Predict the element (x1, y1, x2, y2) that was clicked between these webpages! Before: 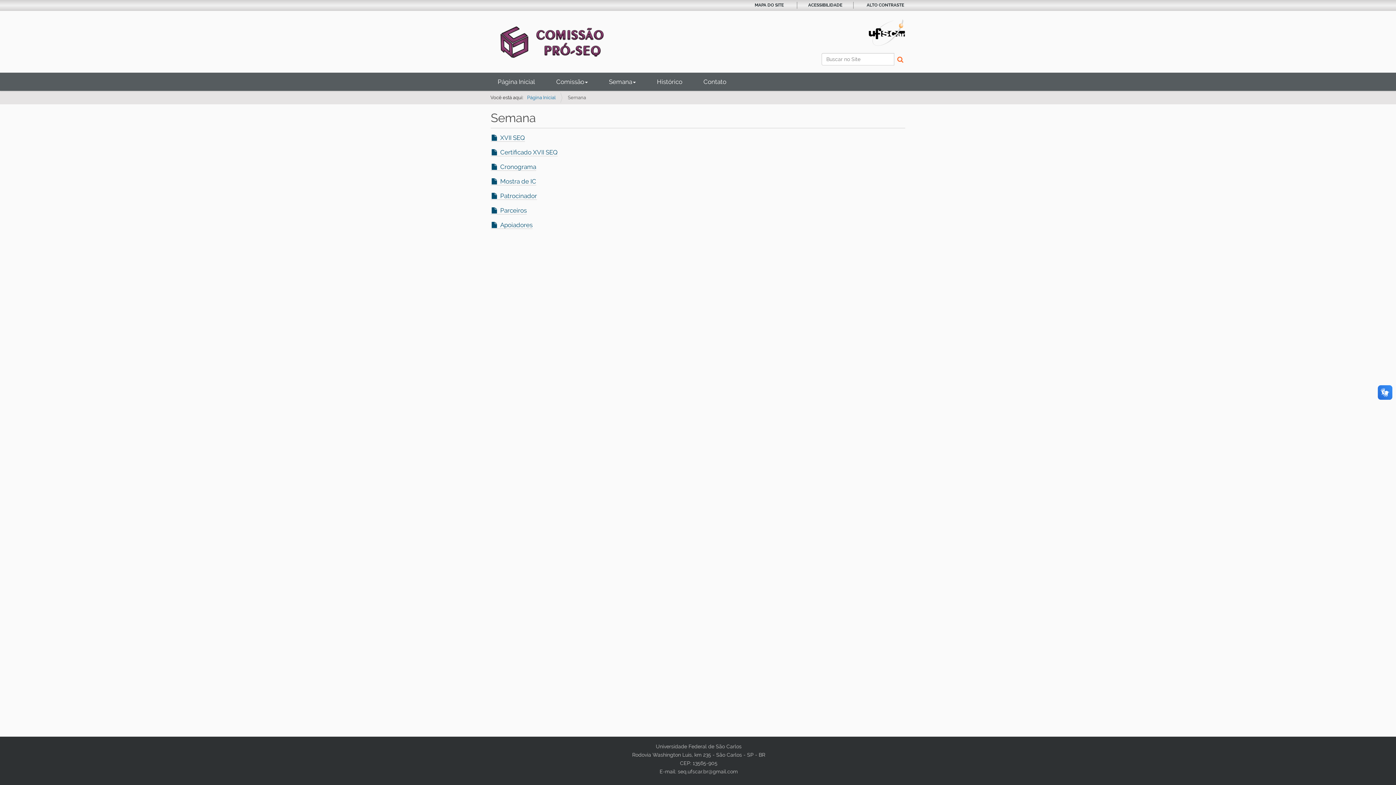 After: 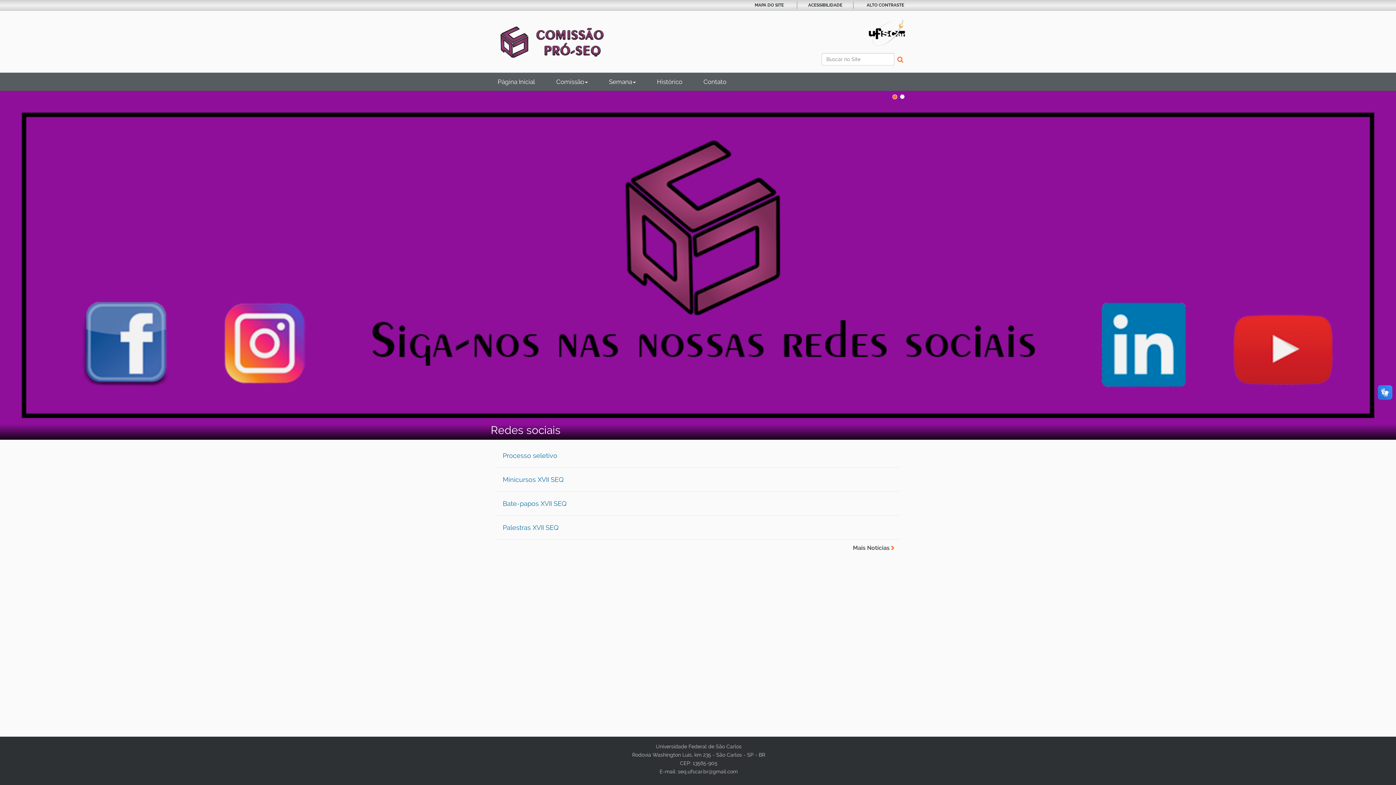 Action: bbox: (527, 94, 556, 100) label: Página Inicial